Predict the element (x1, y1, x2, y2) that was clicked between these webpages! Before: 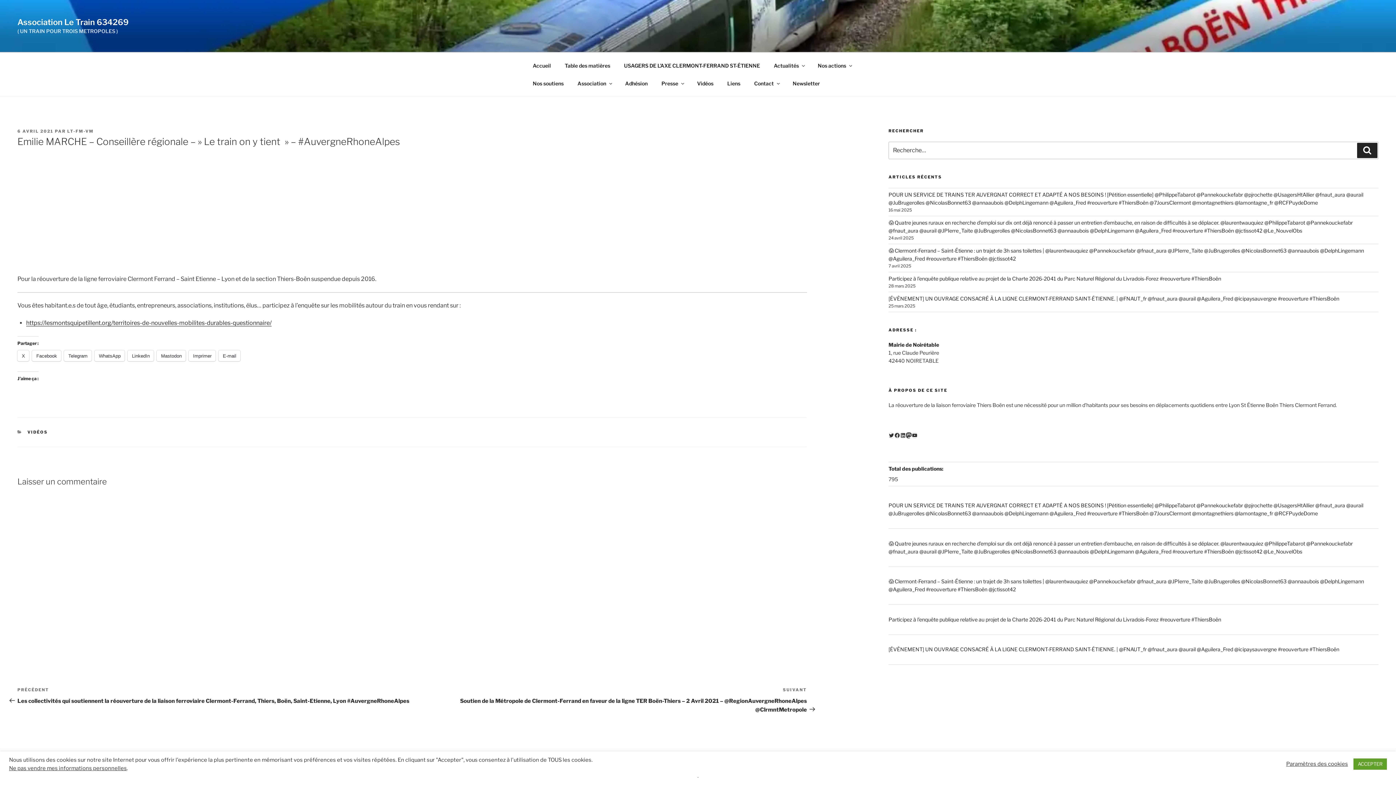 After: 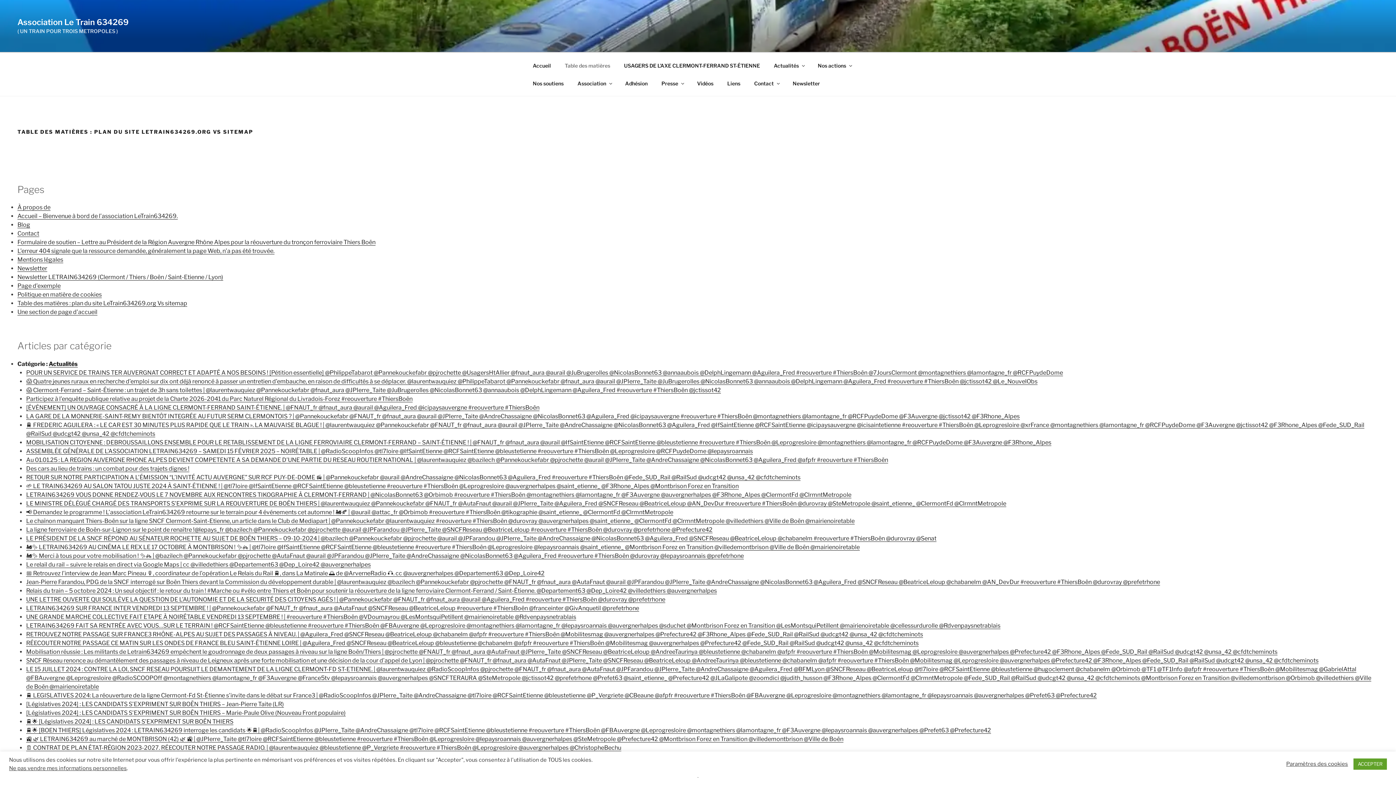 Action: bbox: (558, 56, 616, 74) label: Table des matières